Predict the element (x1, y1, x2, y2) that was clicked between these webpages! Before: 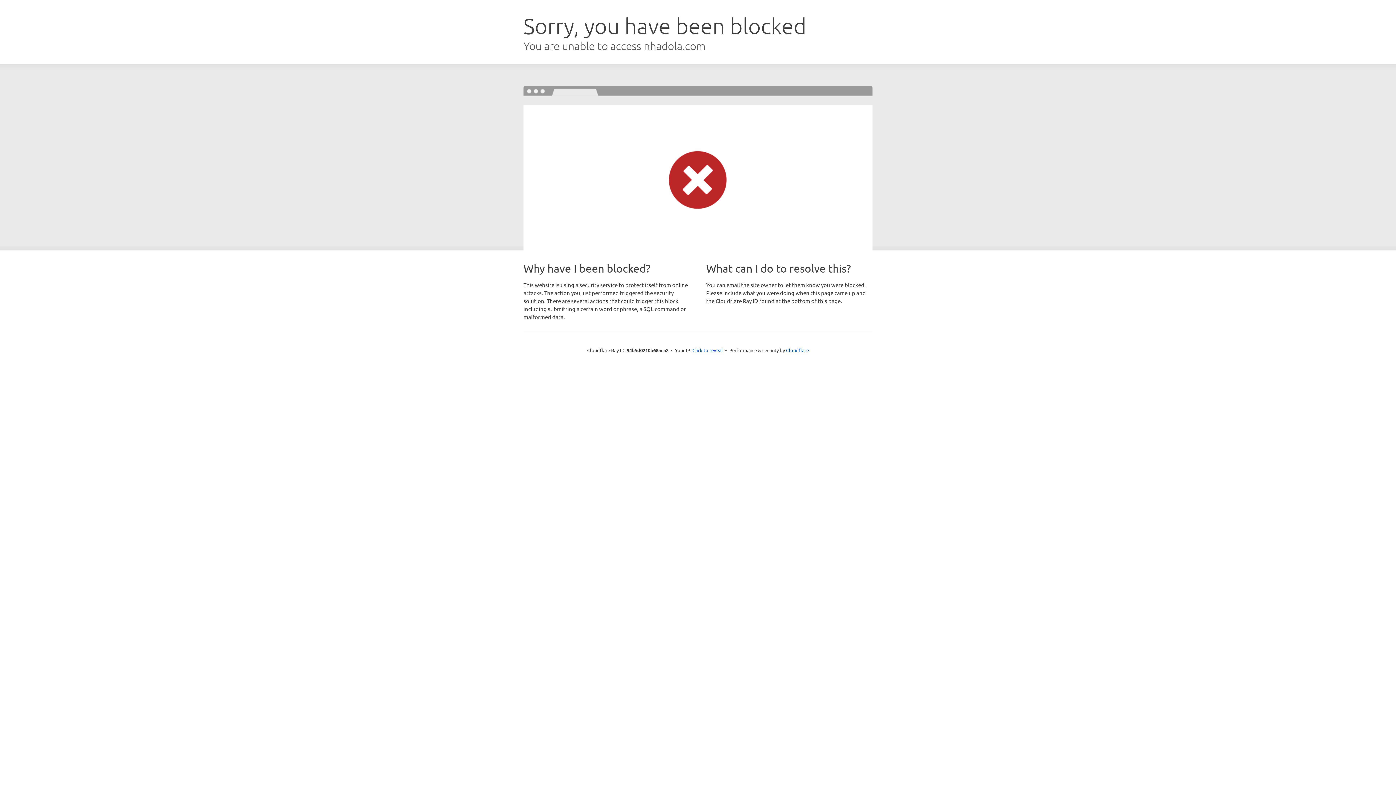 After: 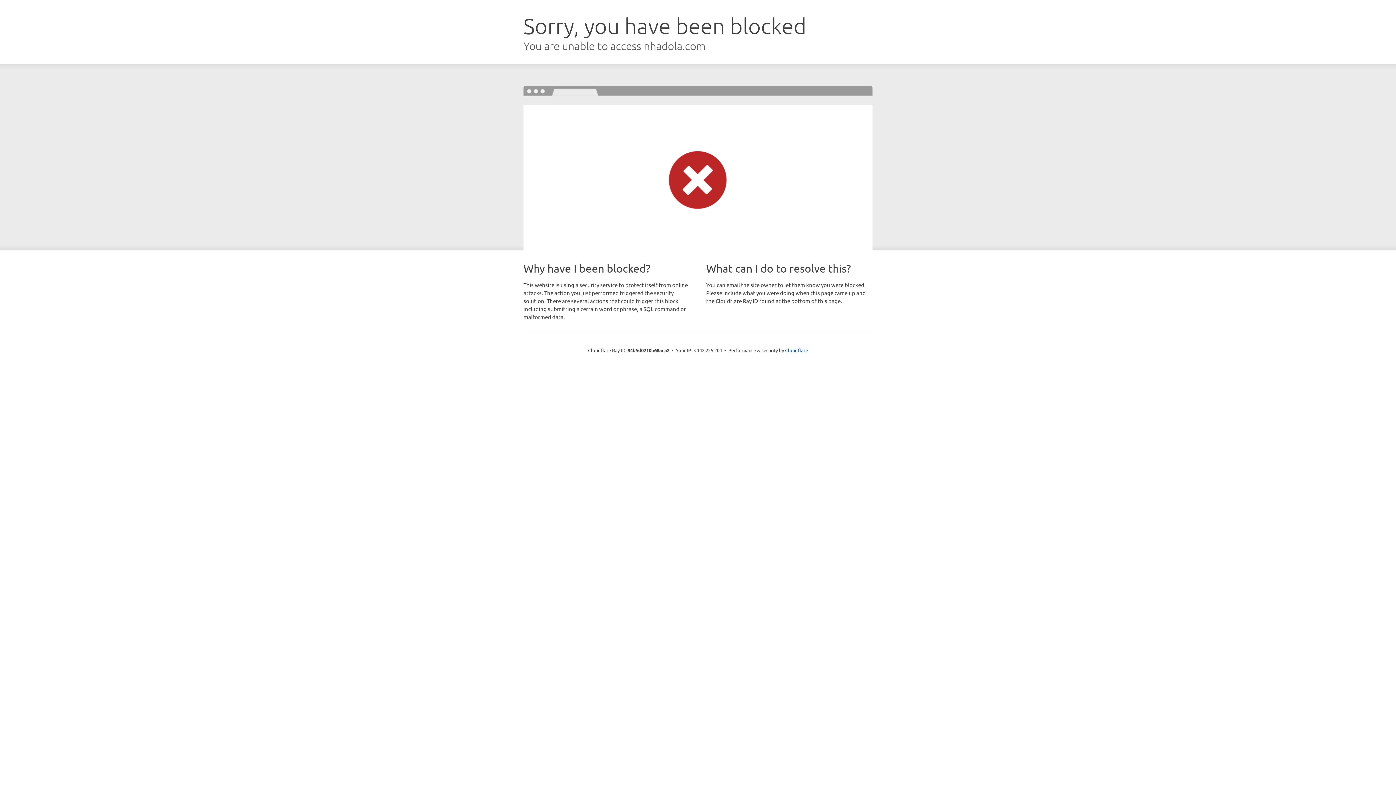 Action: bbox: (692, 346, 723, 353) label: Click to reveal